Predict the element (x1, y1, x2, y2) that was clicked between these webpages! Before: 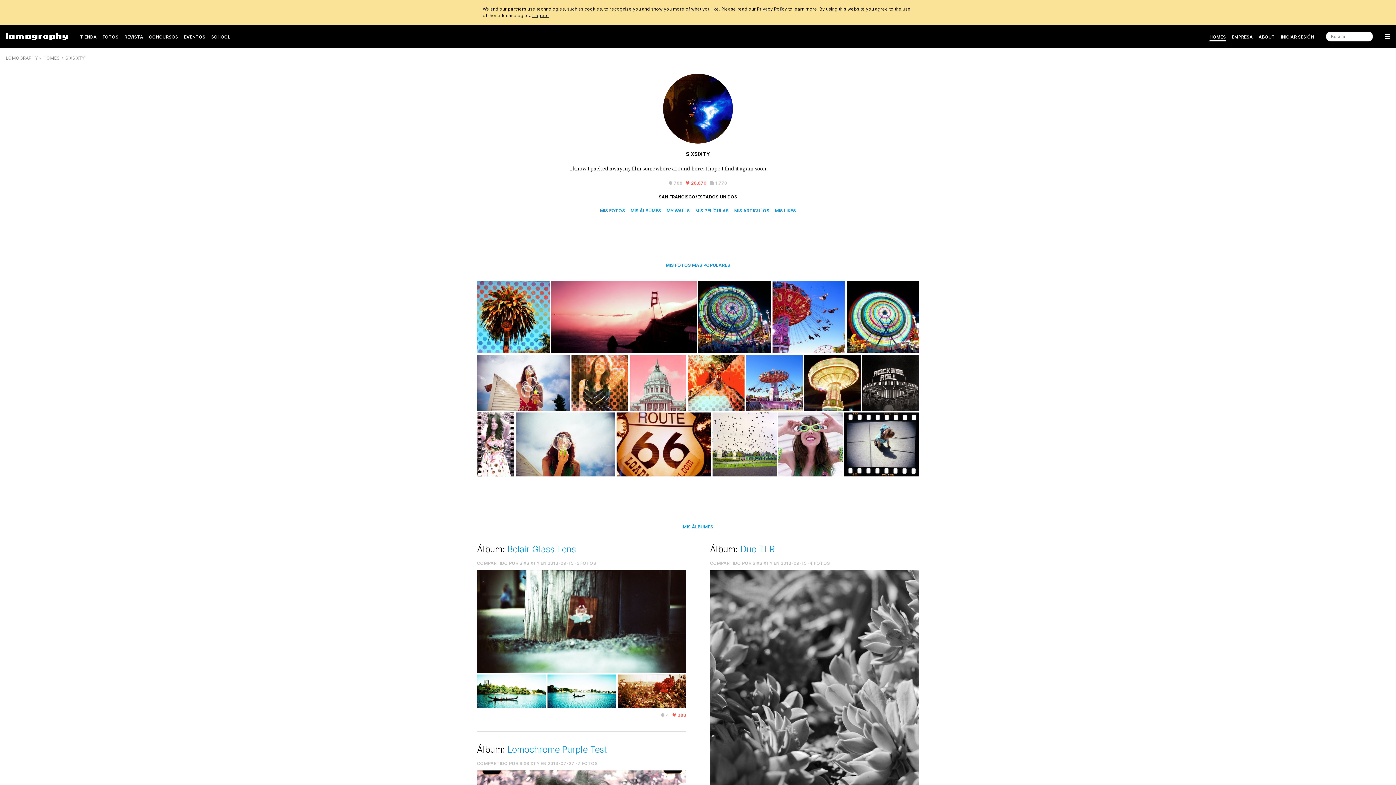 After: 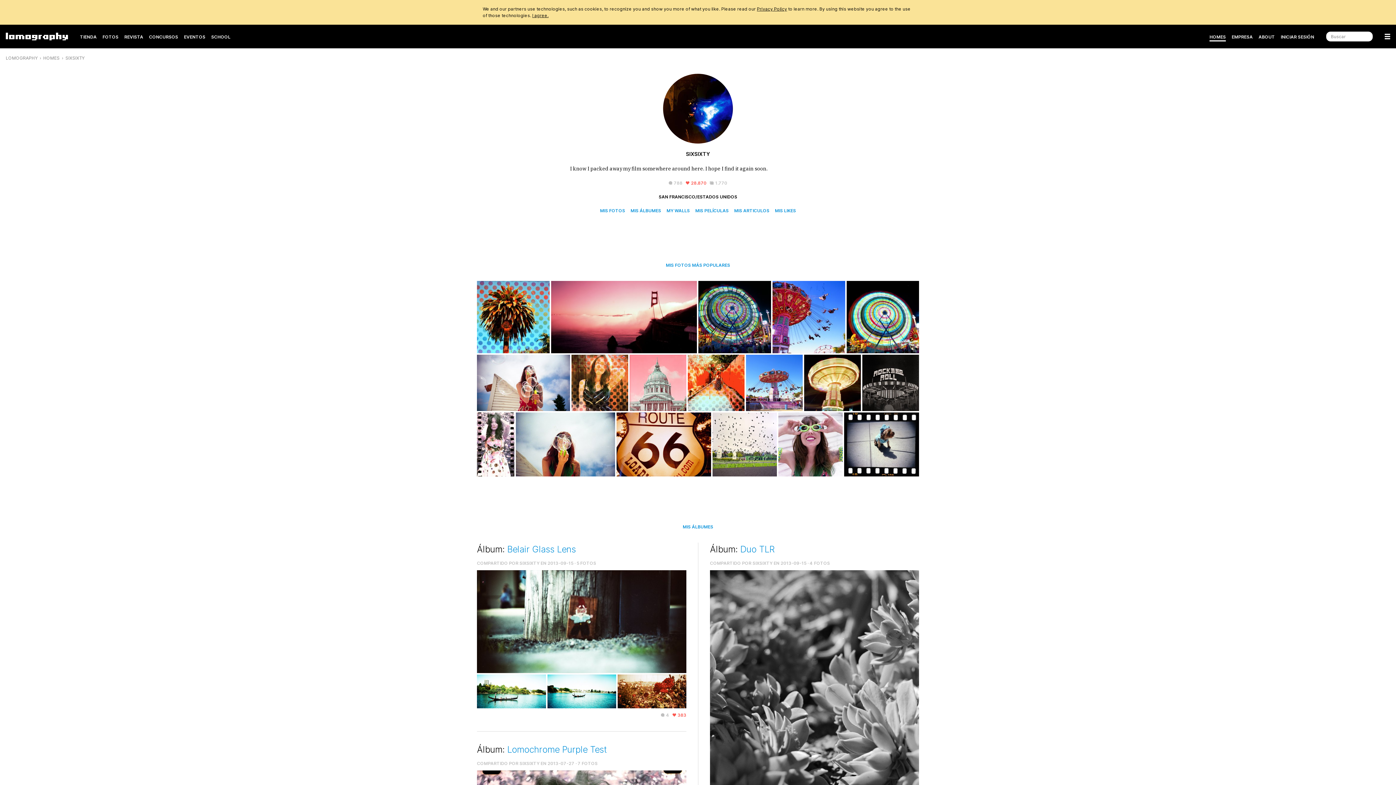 Action: bbox: (519, 761, 539, 766) label: SIXSIXTY